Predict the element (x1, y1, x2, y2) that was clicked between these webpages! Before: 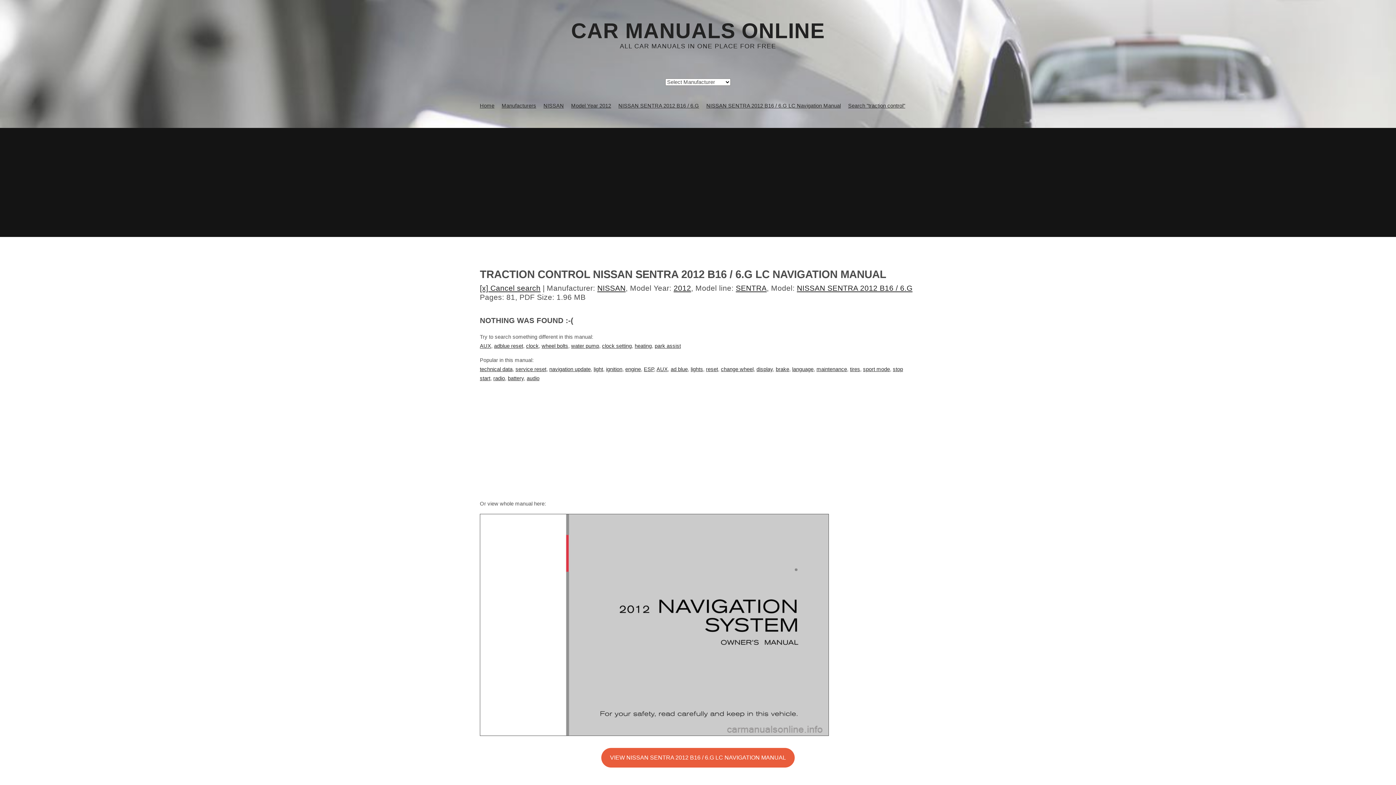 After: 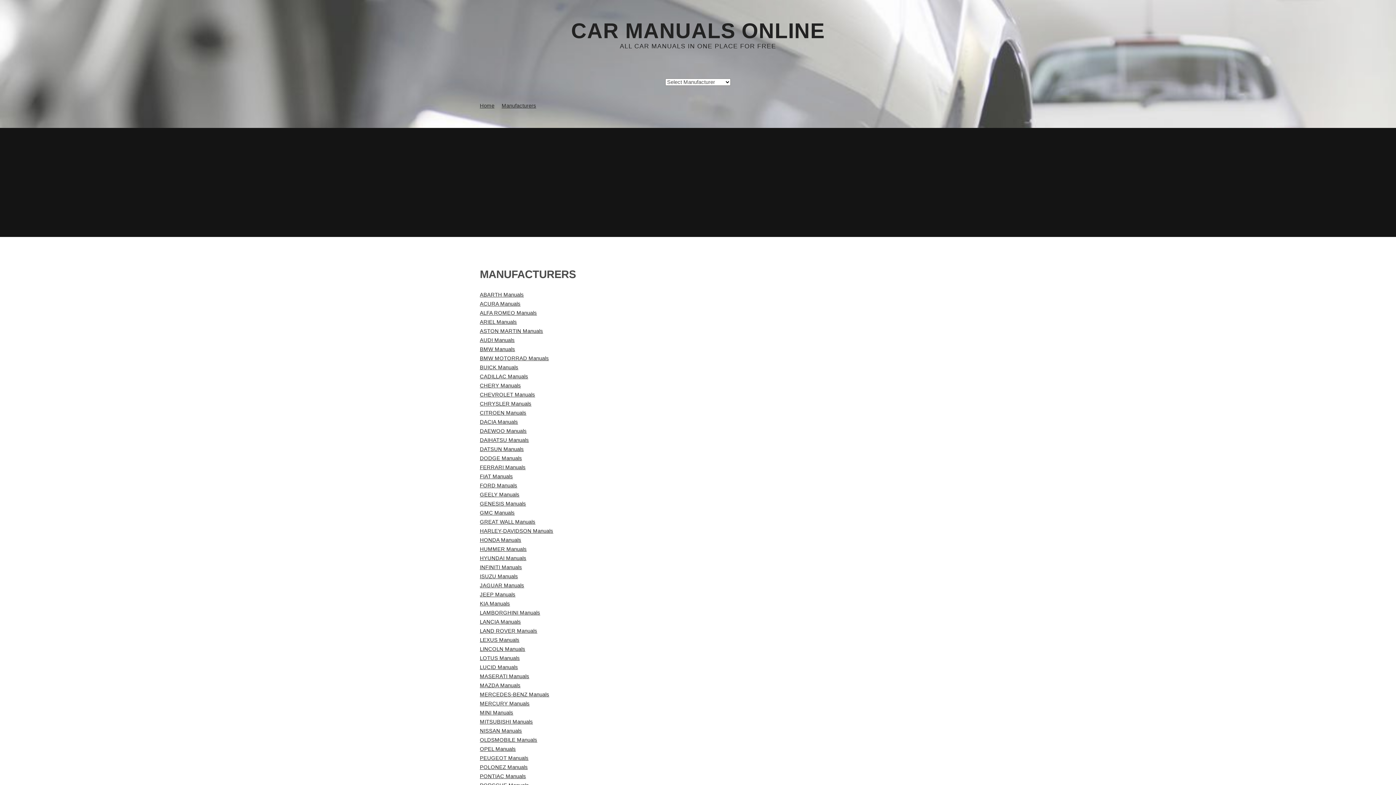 Action: label: Manufacturers bbox: (501, 102, 536, 108)